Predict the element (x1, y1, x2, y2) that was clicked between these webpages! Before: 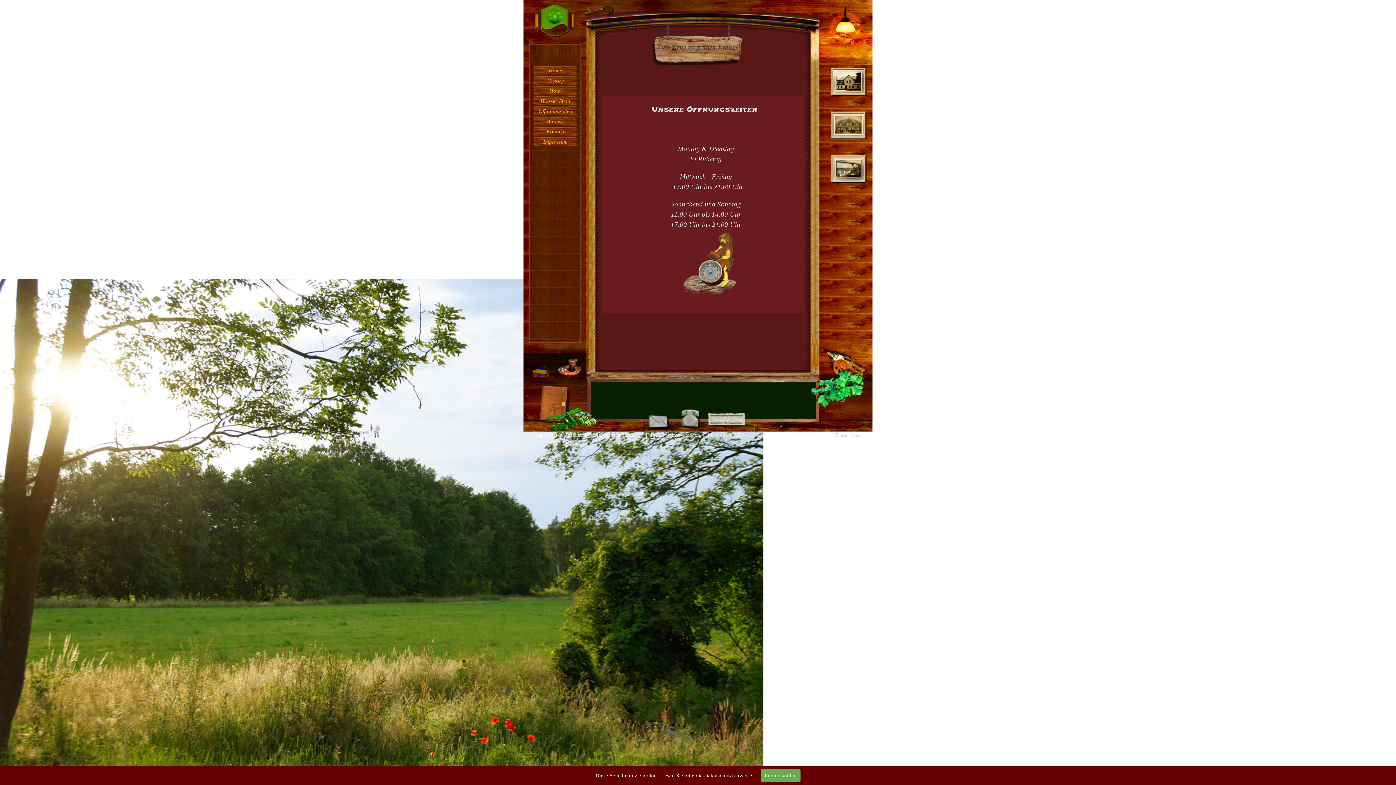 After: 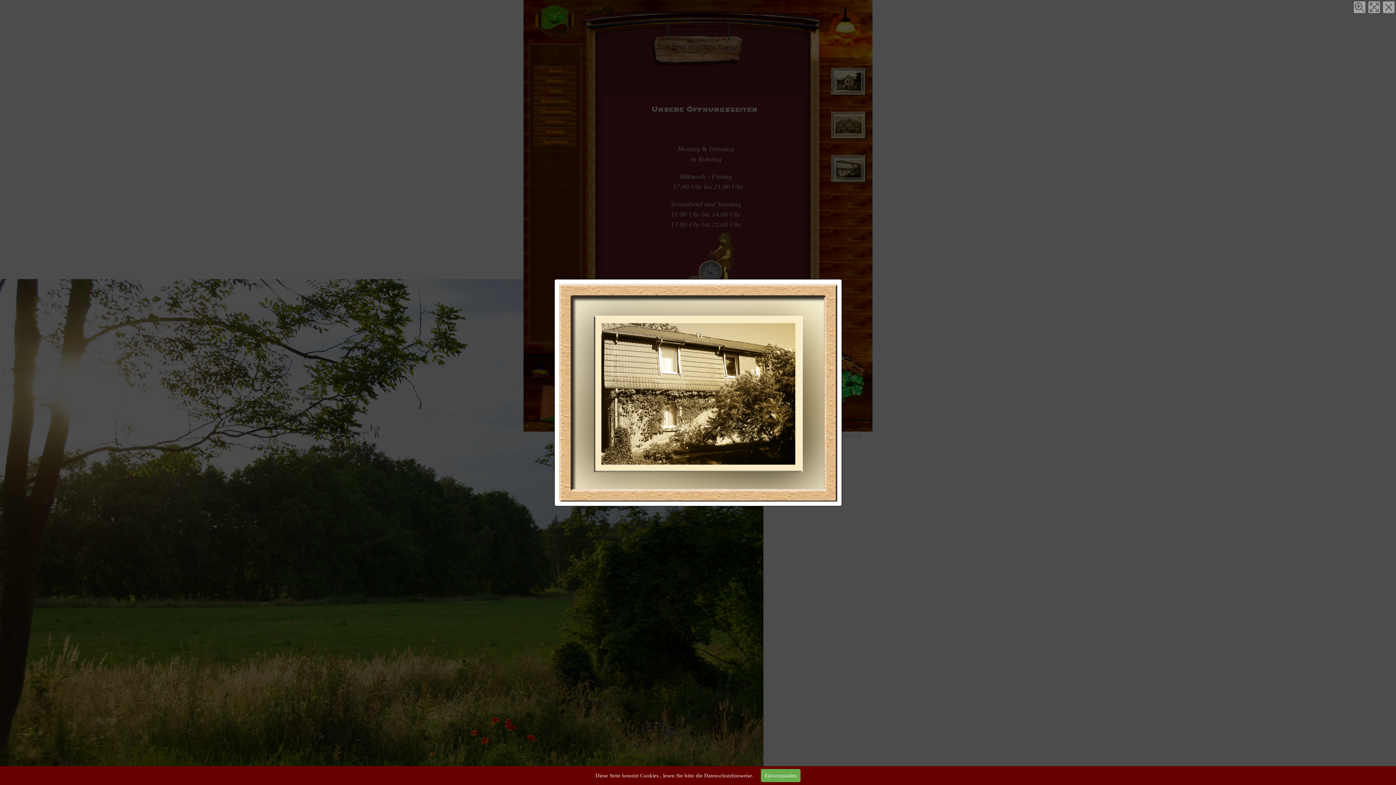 Action: bbox: (830, 154, 866, 184)